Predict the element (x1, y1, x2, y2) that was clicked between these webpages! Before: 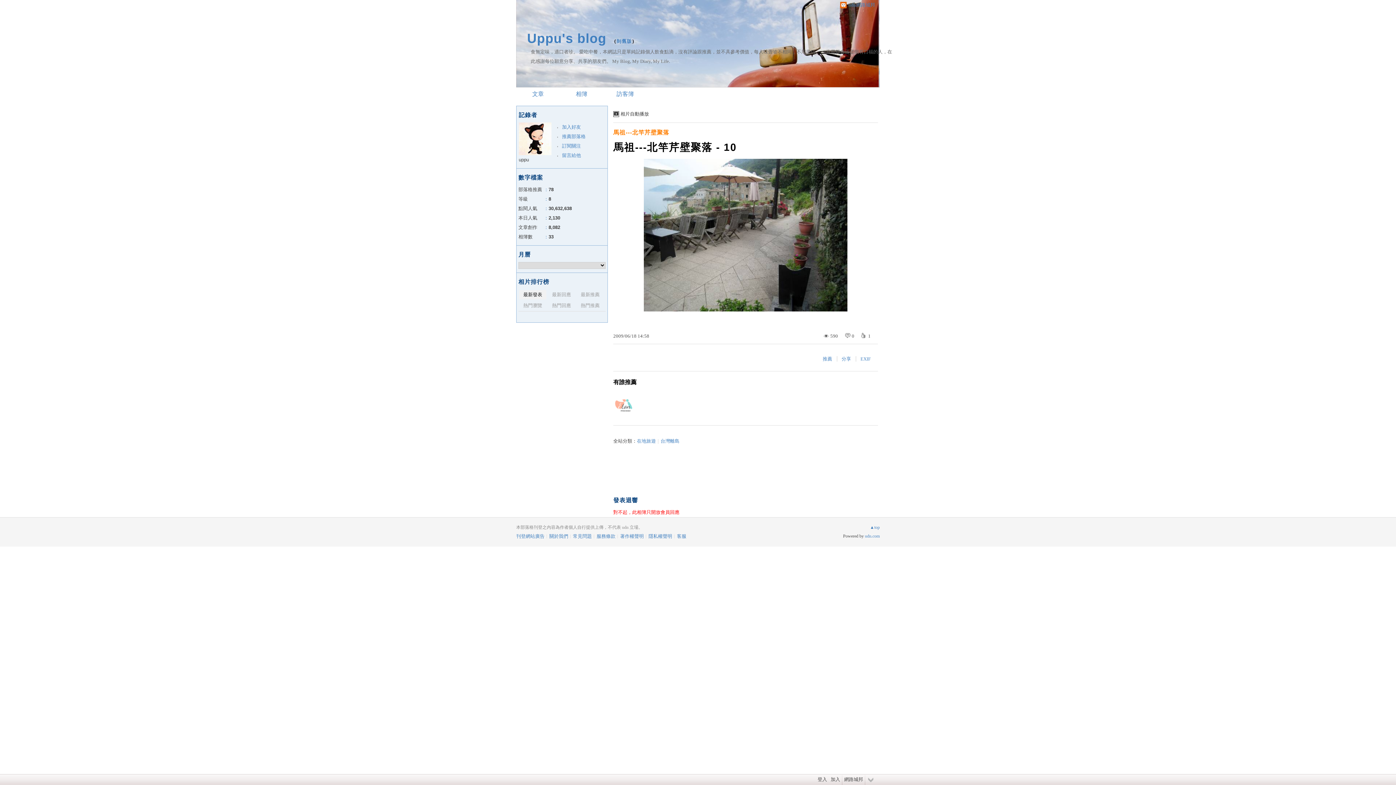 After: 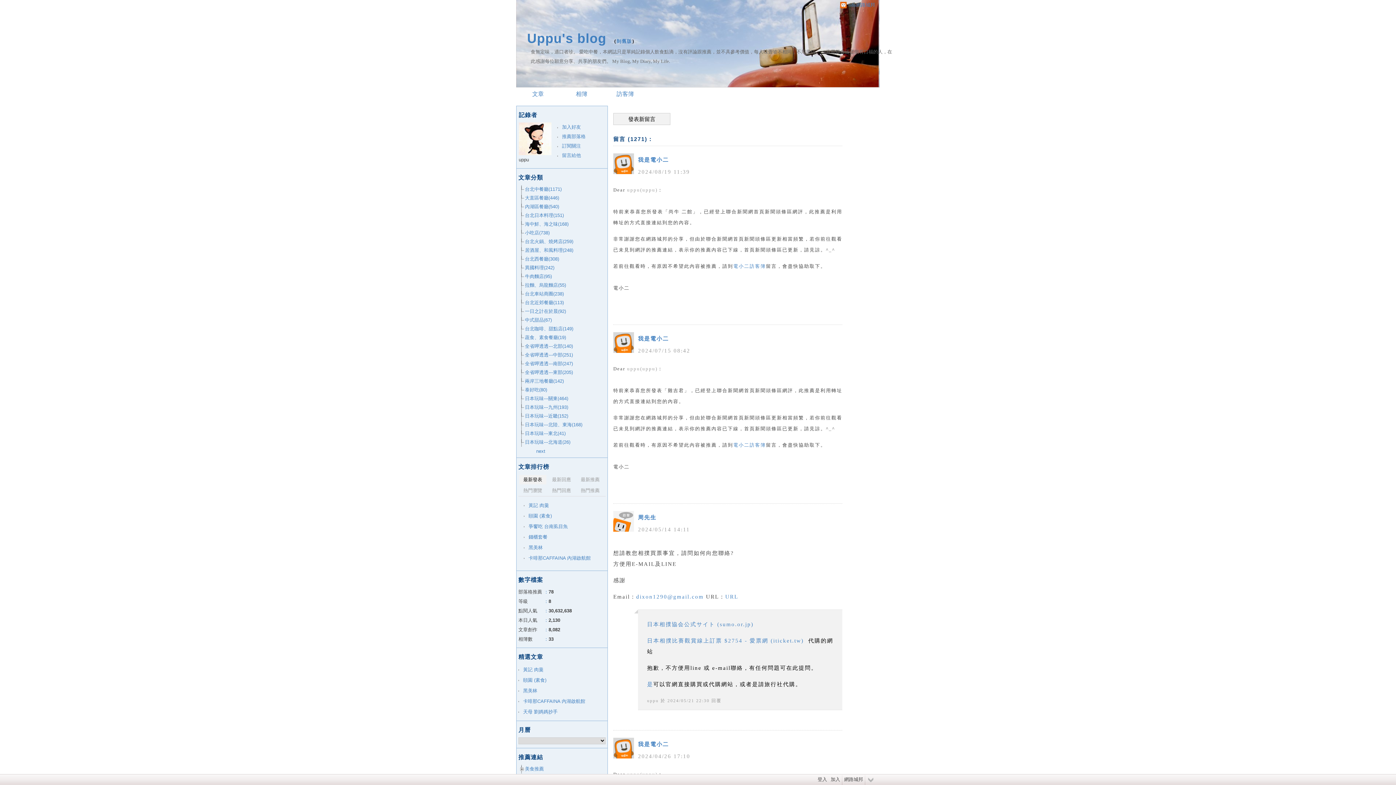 Action: bbox: (557, 150, 607, 160) label: 留言給他